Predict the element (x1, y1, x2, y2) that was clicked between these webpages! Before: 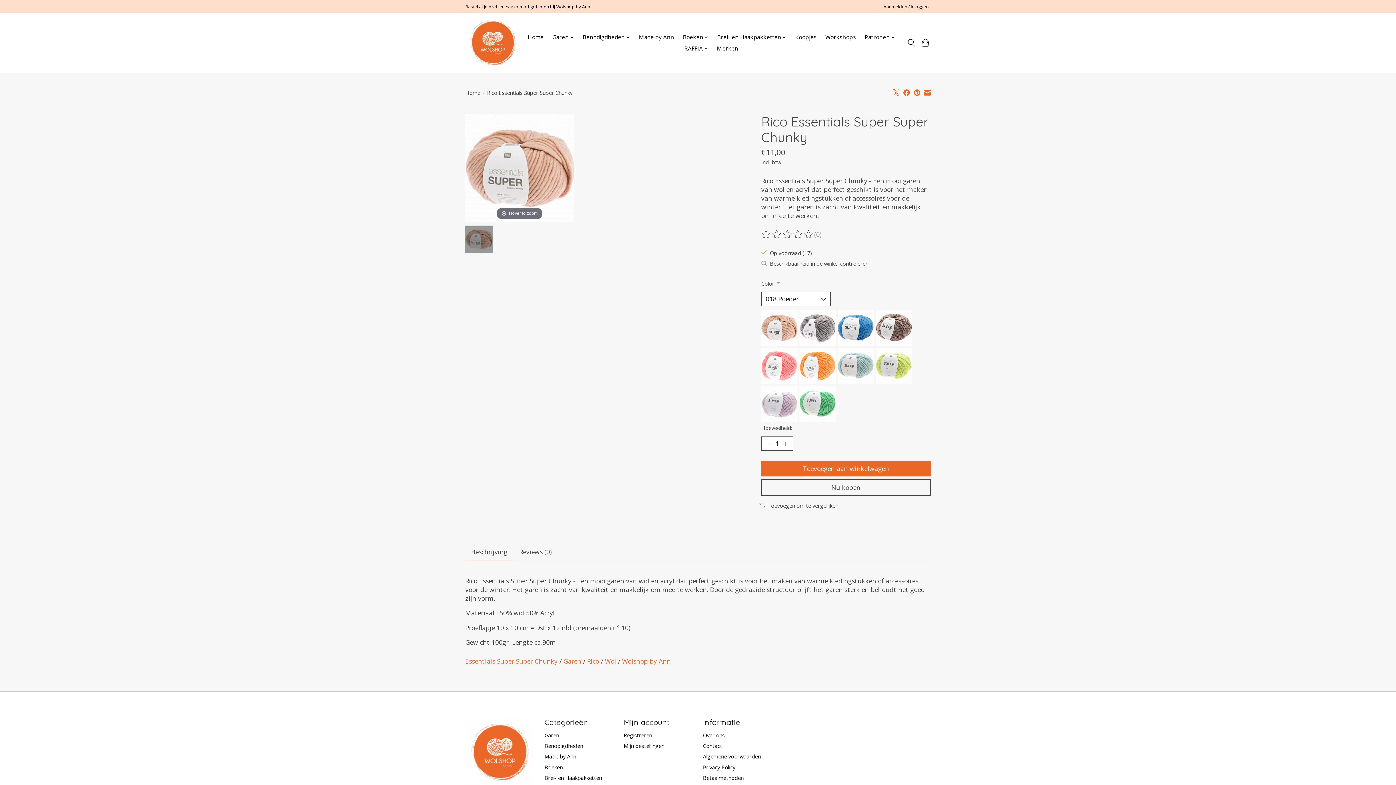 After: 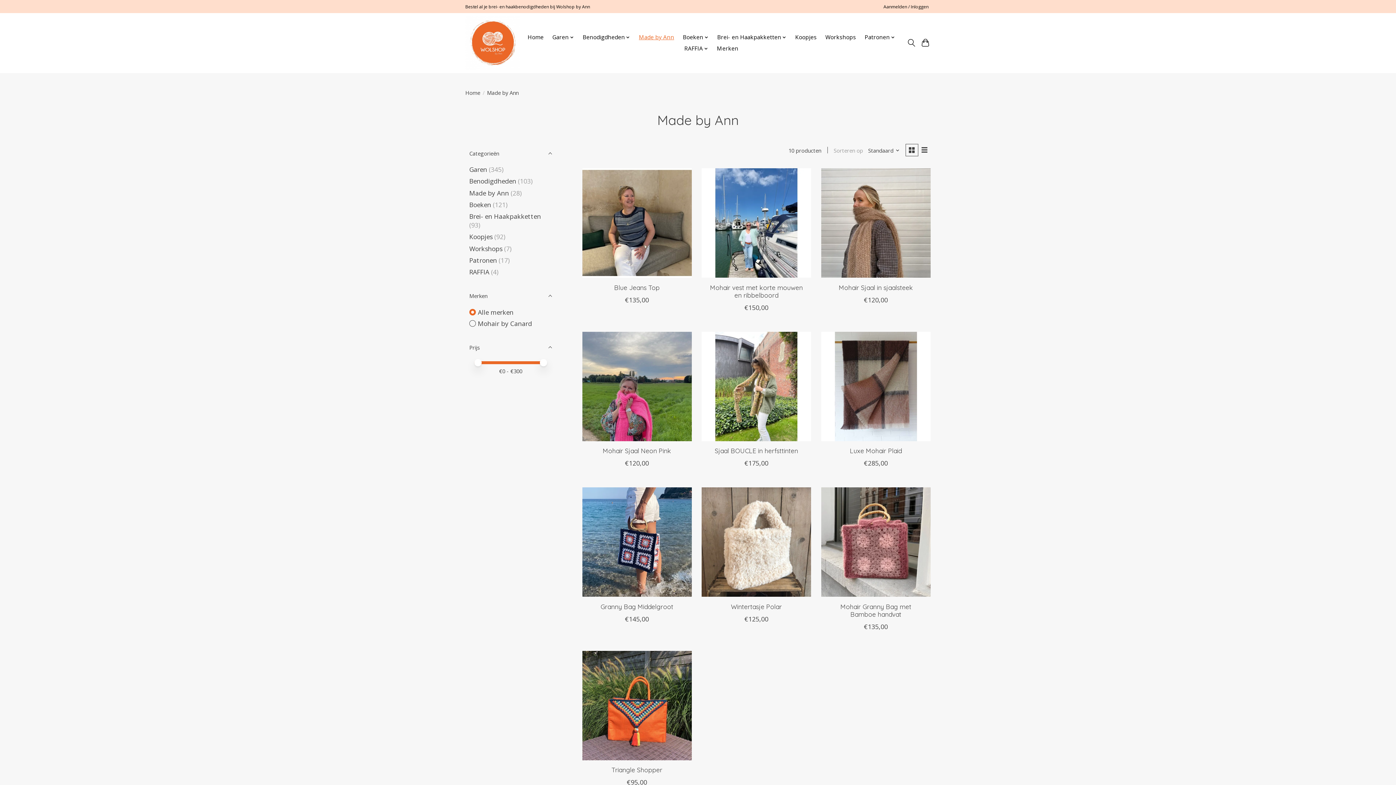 Action: label: Made by Ann bbox: (544, 753, 576, 760)